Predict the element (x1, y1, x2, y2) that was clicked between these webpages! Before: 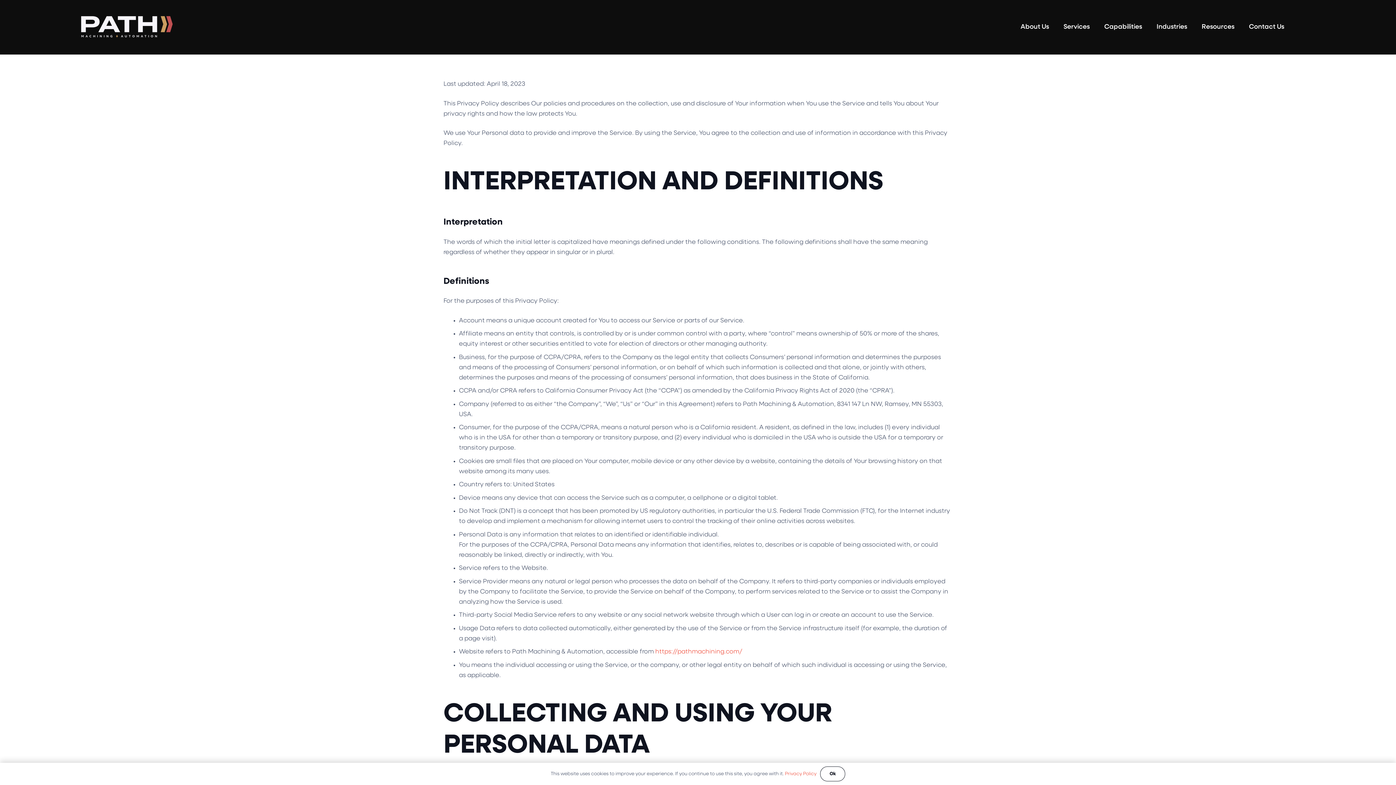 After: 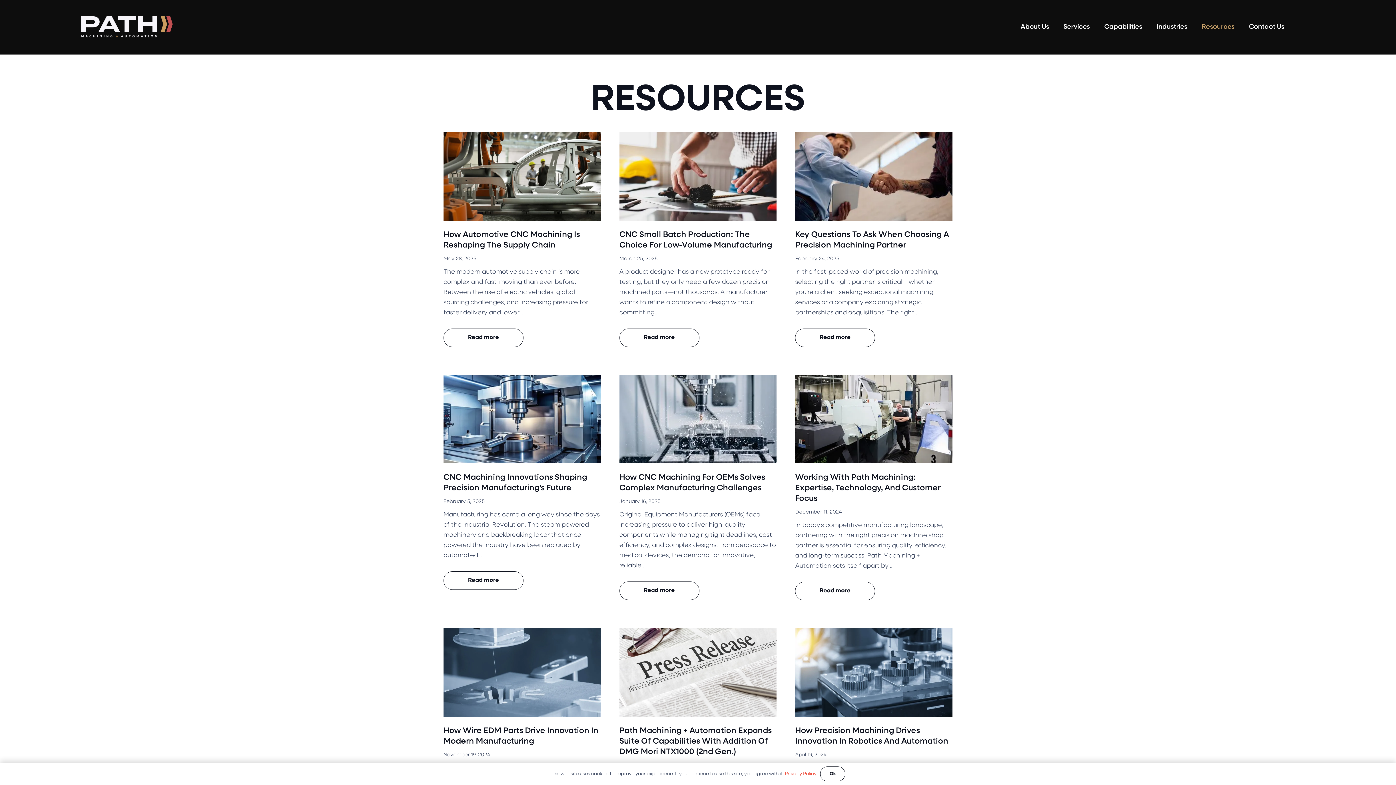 Action: bbox: (1194, 0, 1242, 54) label: Resources